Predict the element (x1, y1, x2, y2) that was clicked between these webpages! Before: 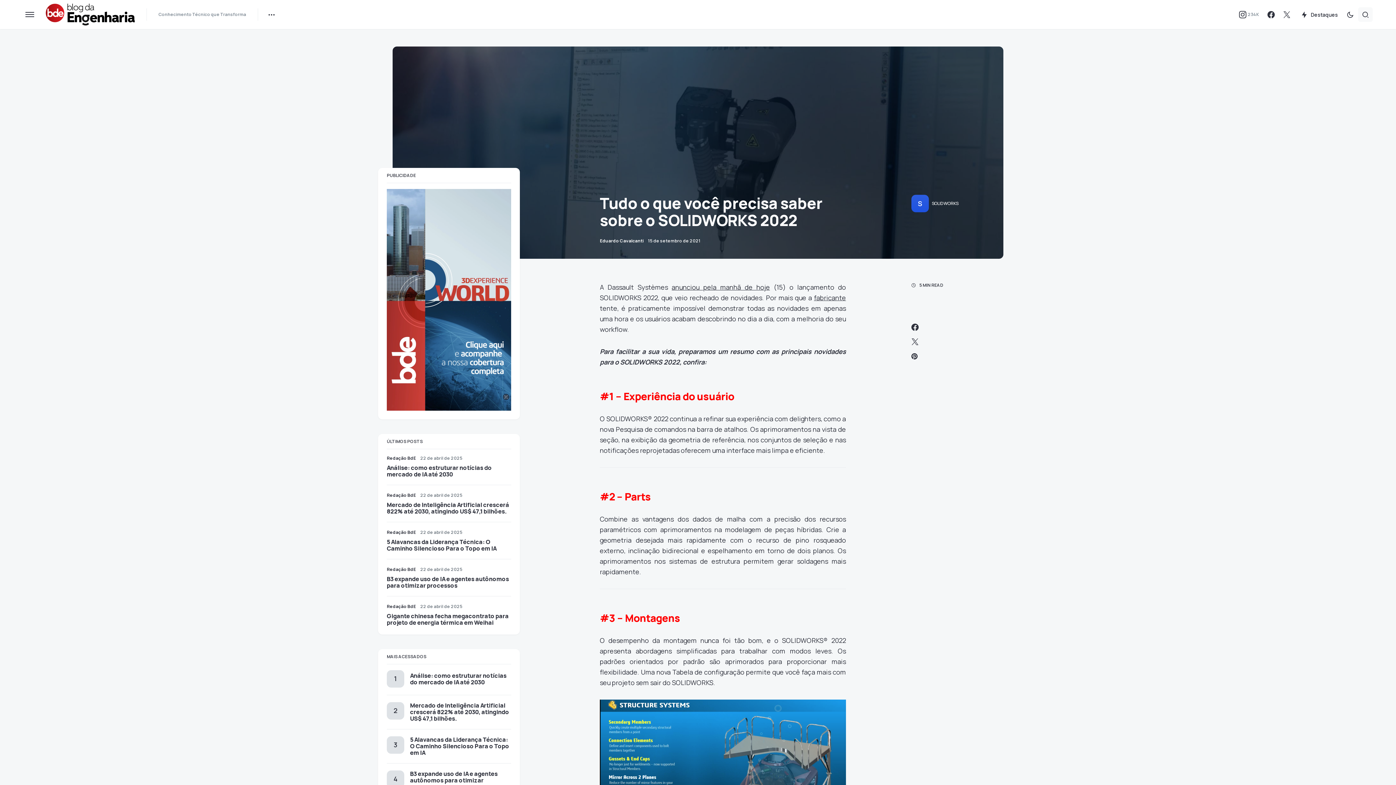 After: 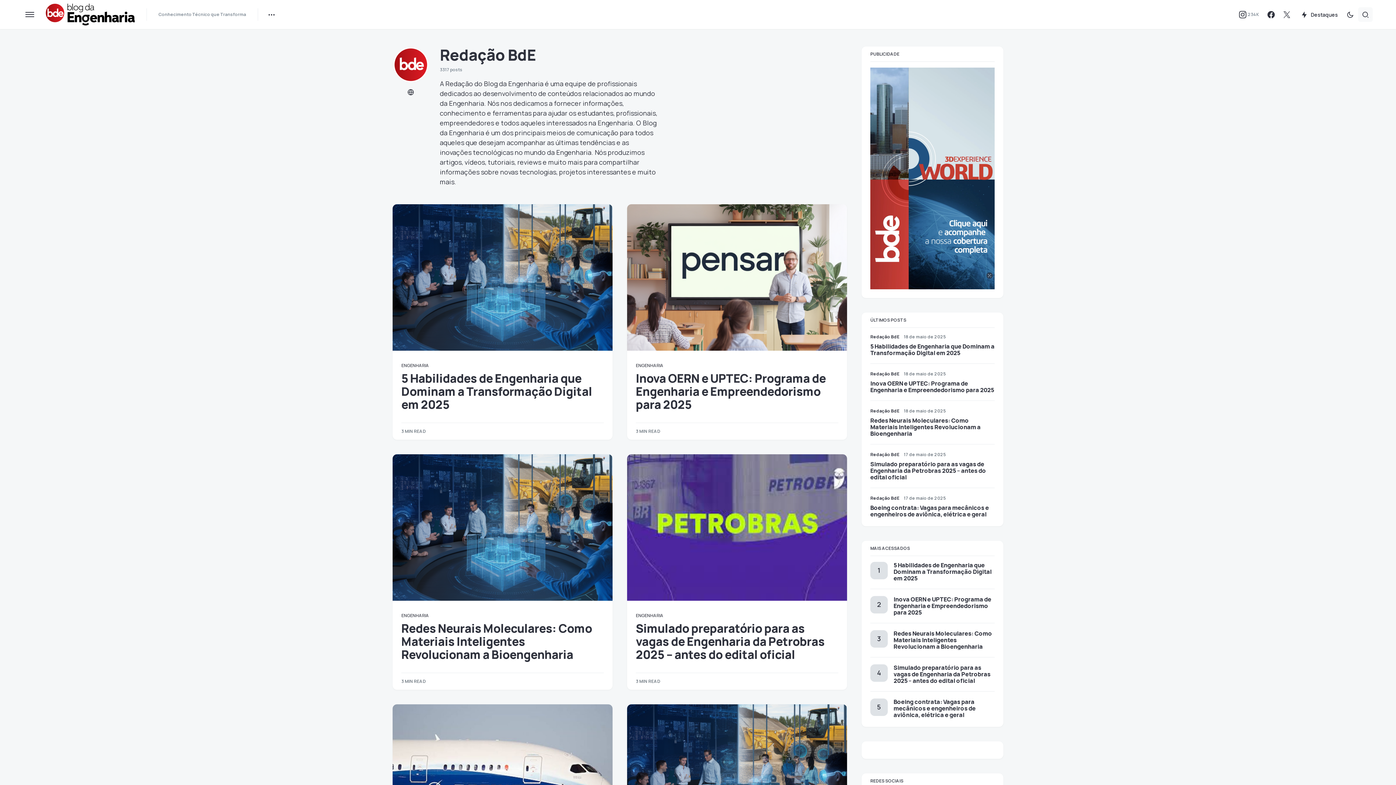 Action: label: Redação BdE bbox: (386, 566, 416, 572)